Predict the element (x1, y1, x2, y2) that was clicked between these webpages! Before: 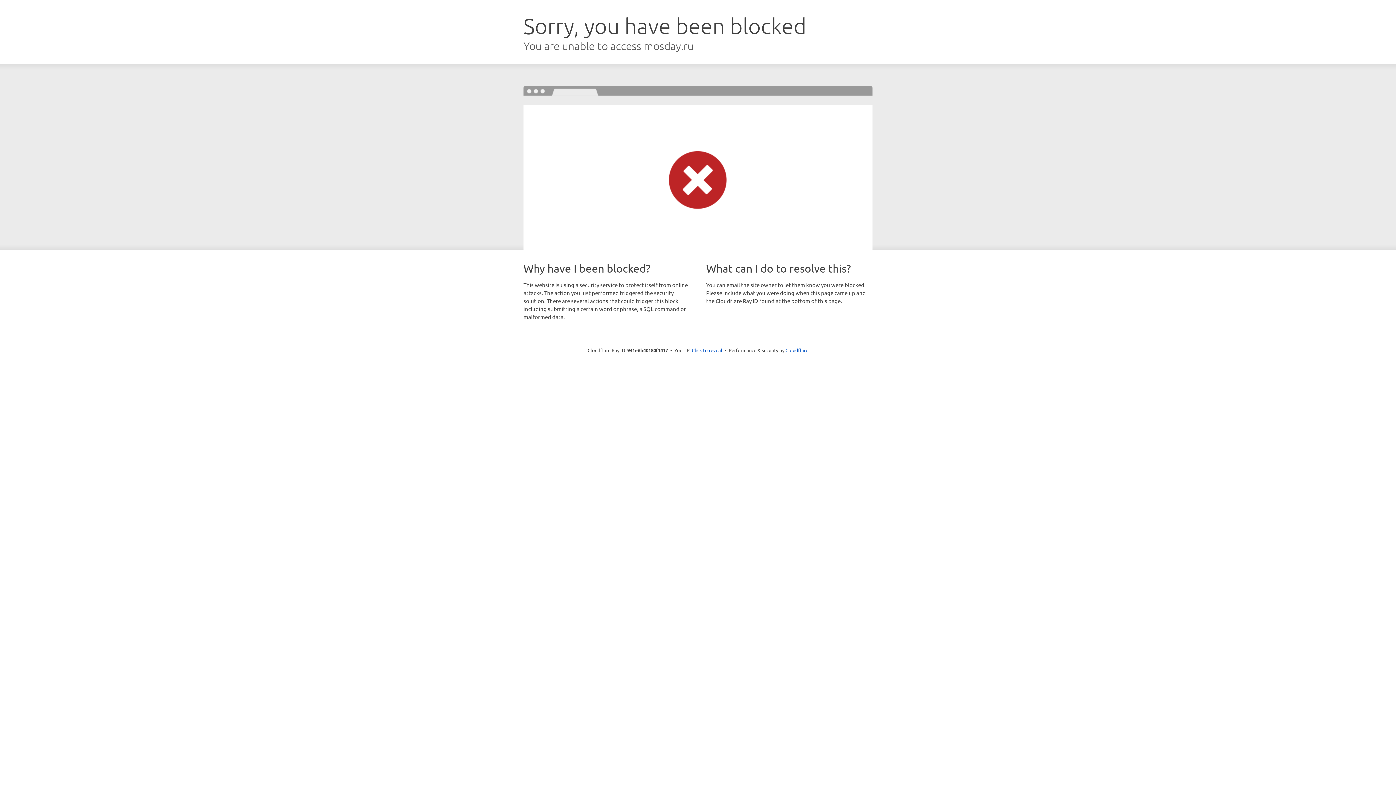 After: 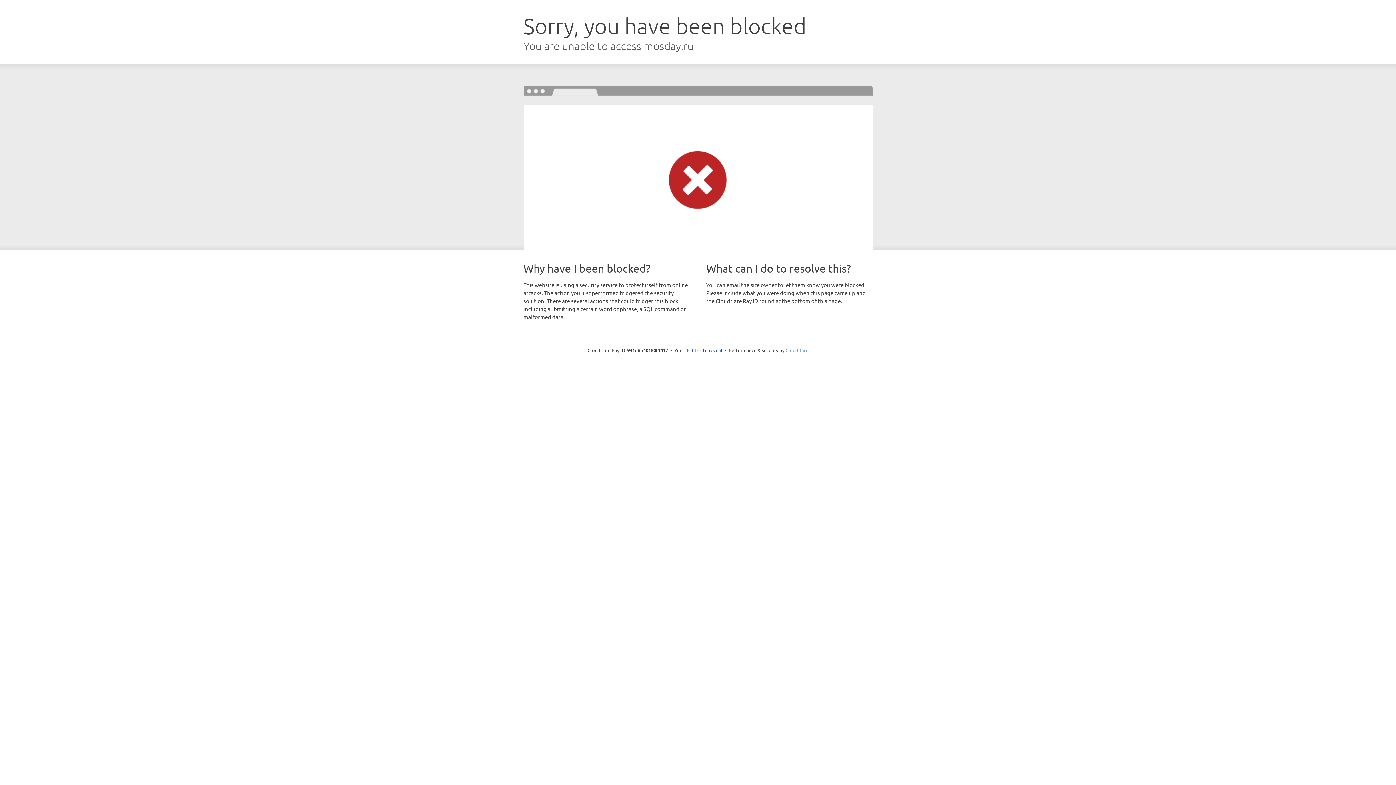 Action: label: Cloudflare bbox: (785, 347, 808, 353)